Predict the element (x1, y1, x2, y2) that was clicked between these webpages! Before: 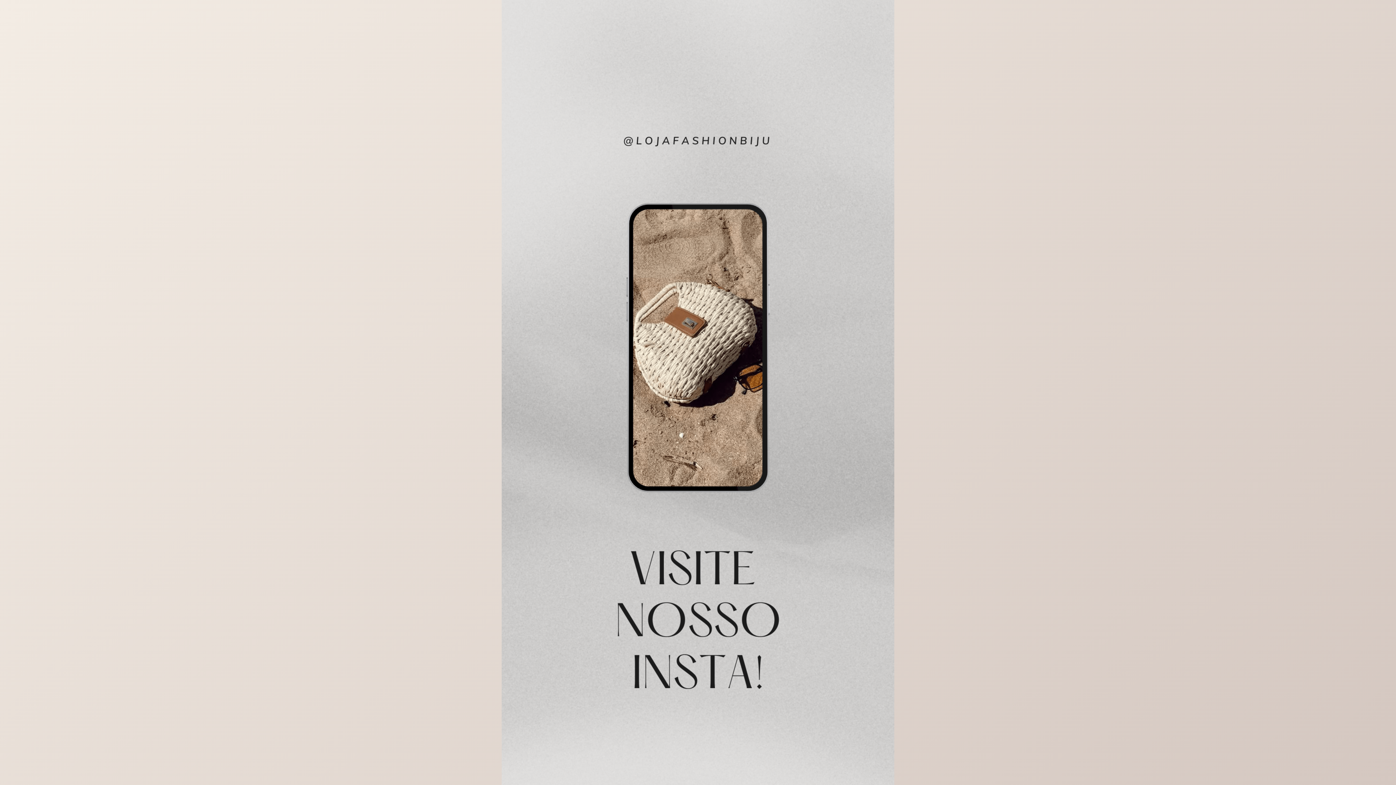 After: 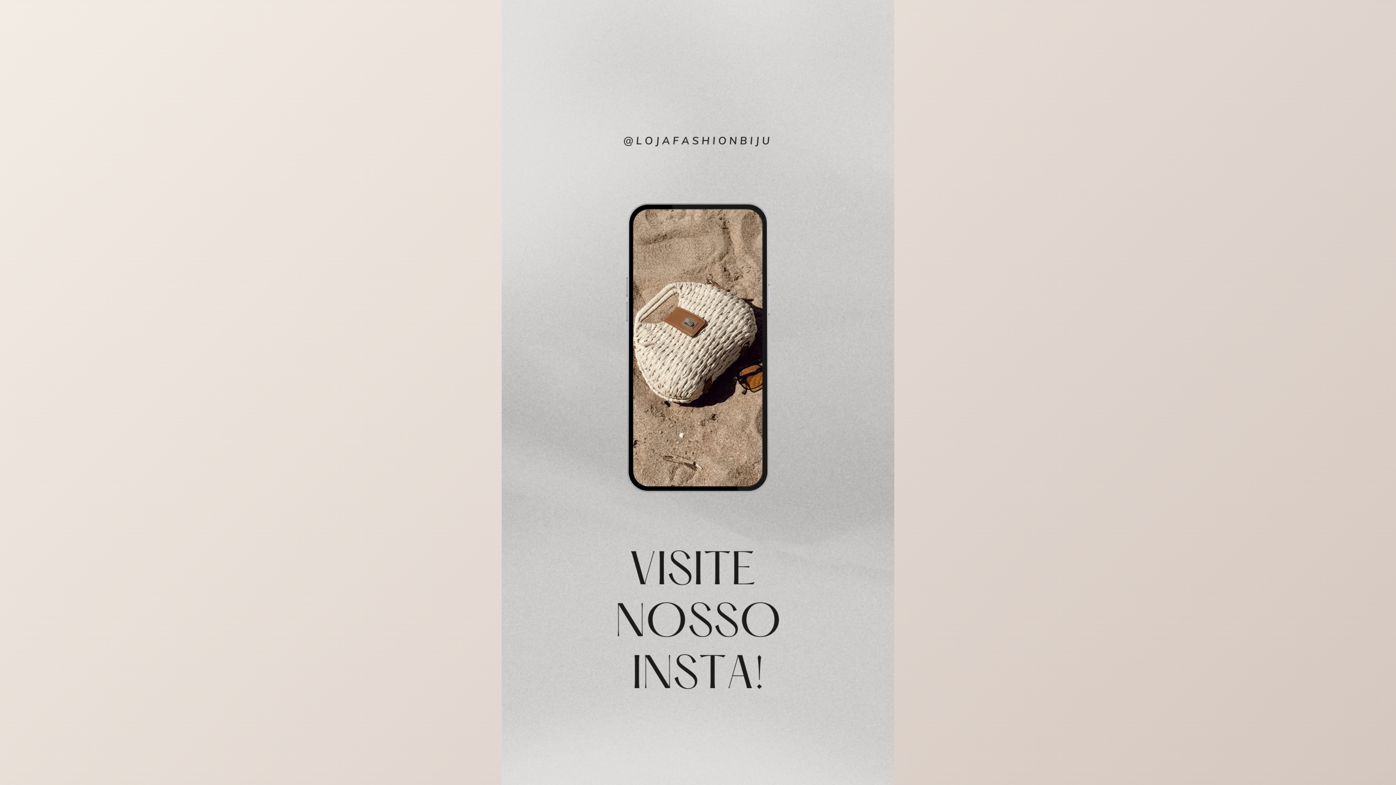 Action: bbox: (501, 0, 894, 785)